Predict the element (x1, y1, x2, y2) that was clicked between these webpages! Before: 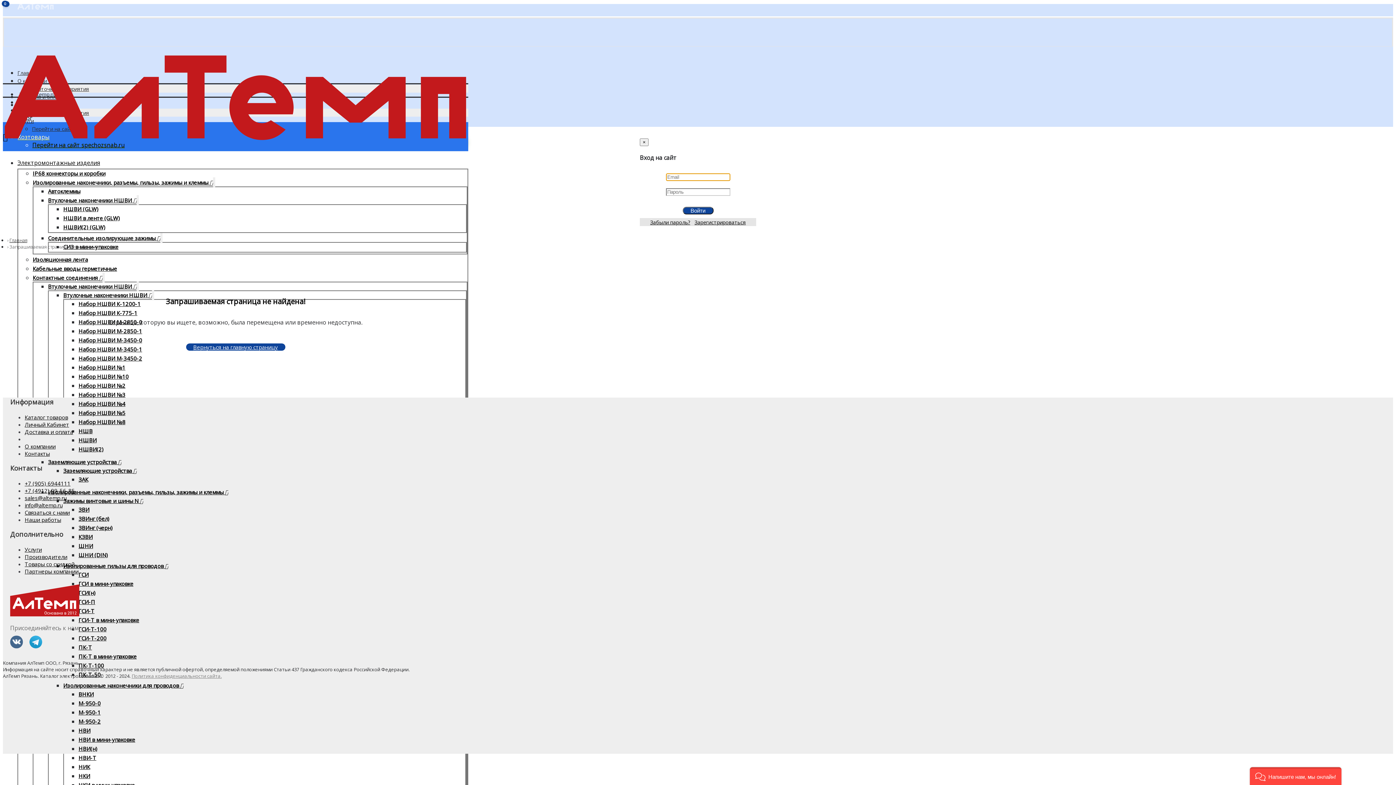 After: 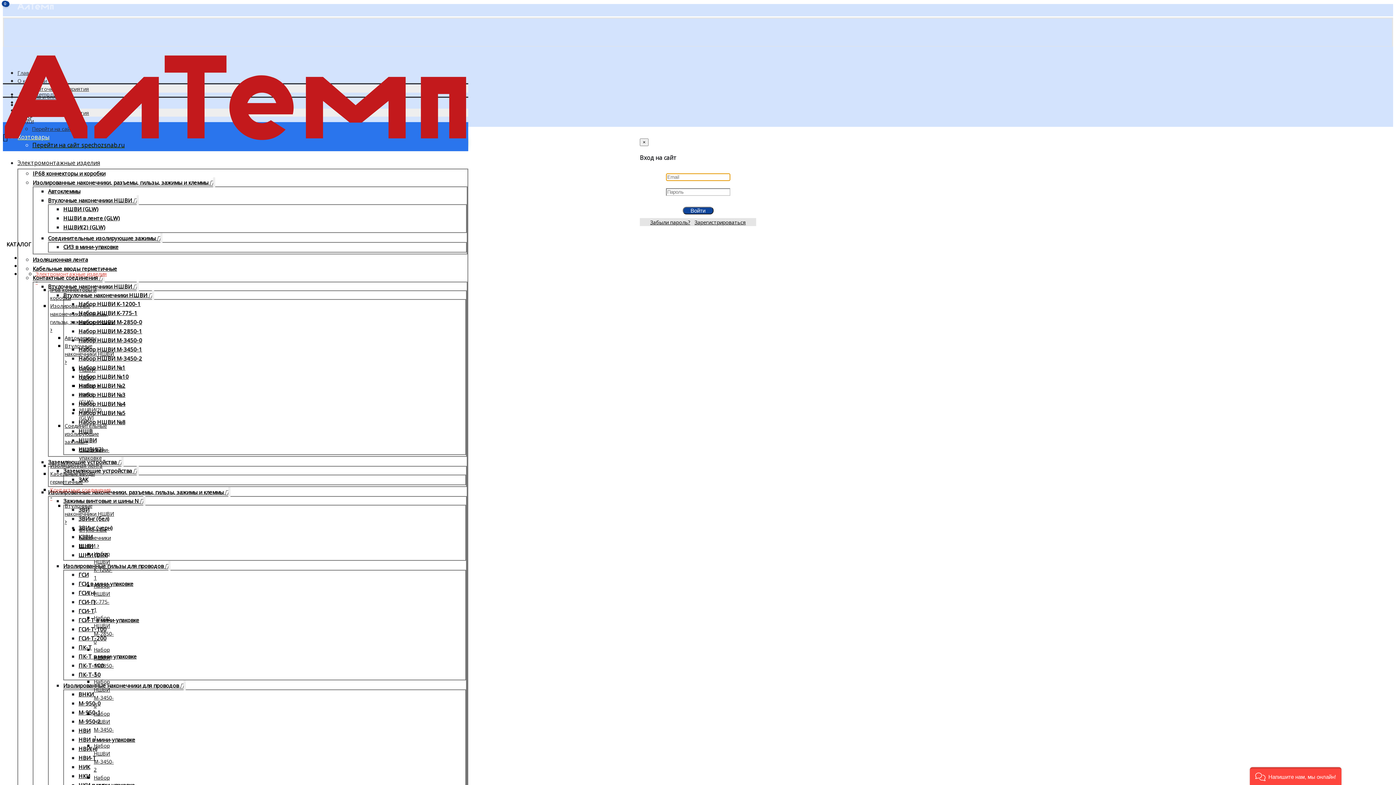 Action: bbox: (78, 772, 90, 780) label: НКИ